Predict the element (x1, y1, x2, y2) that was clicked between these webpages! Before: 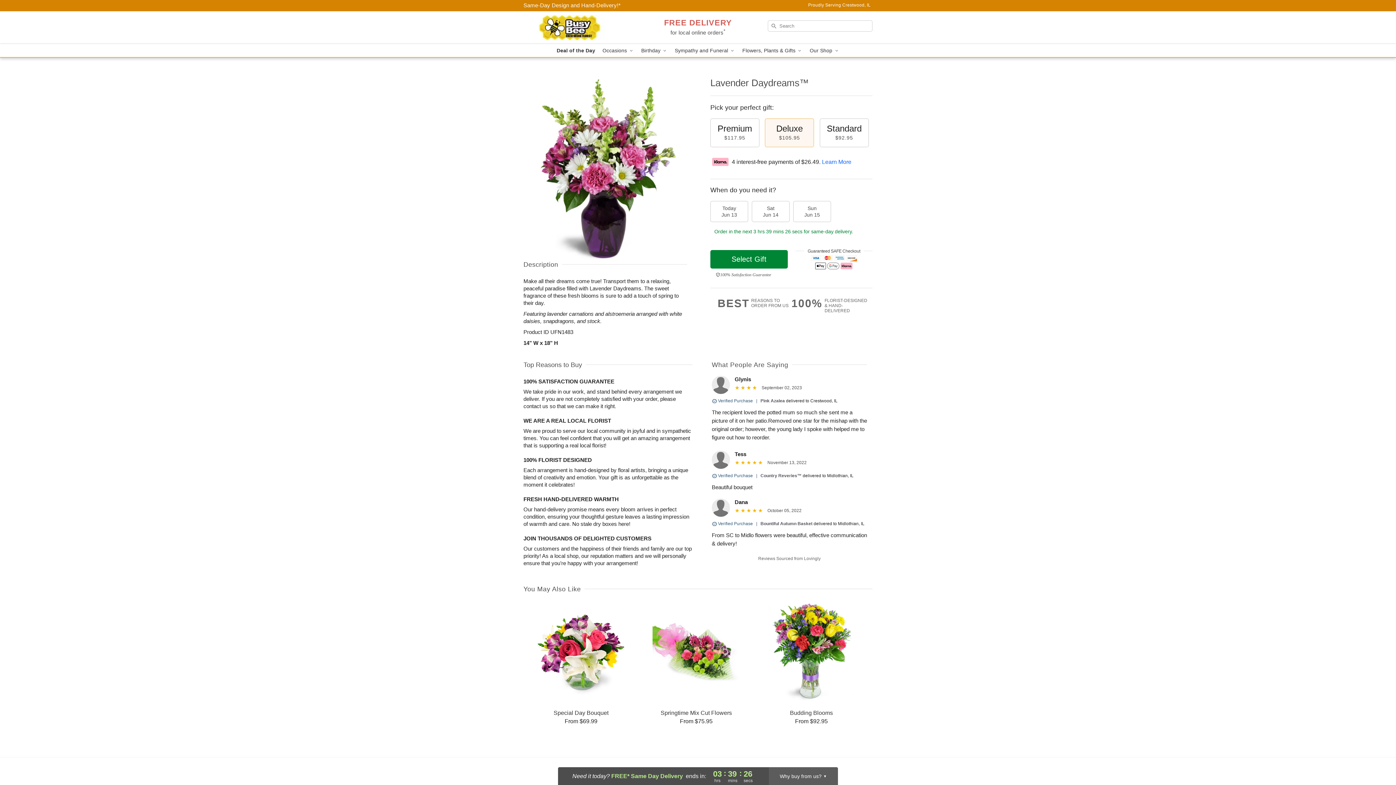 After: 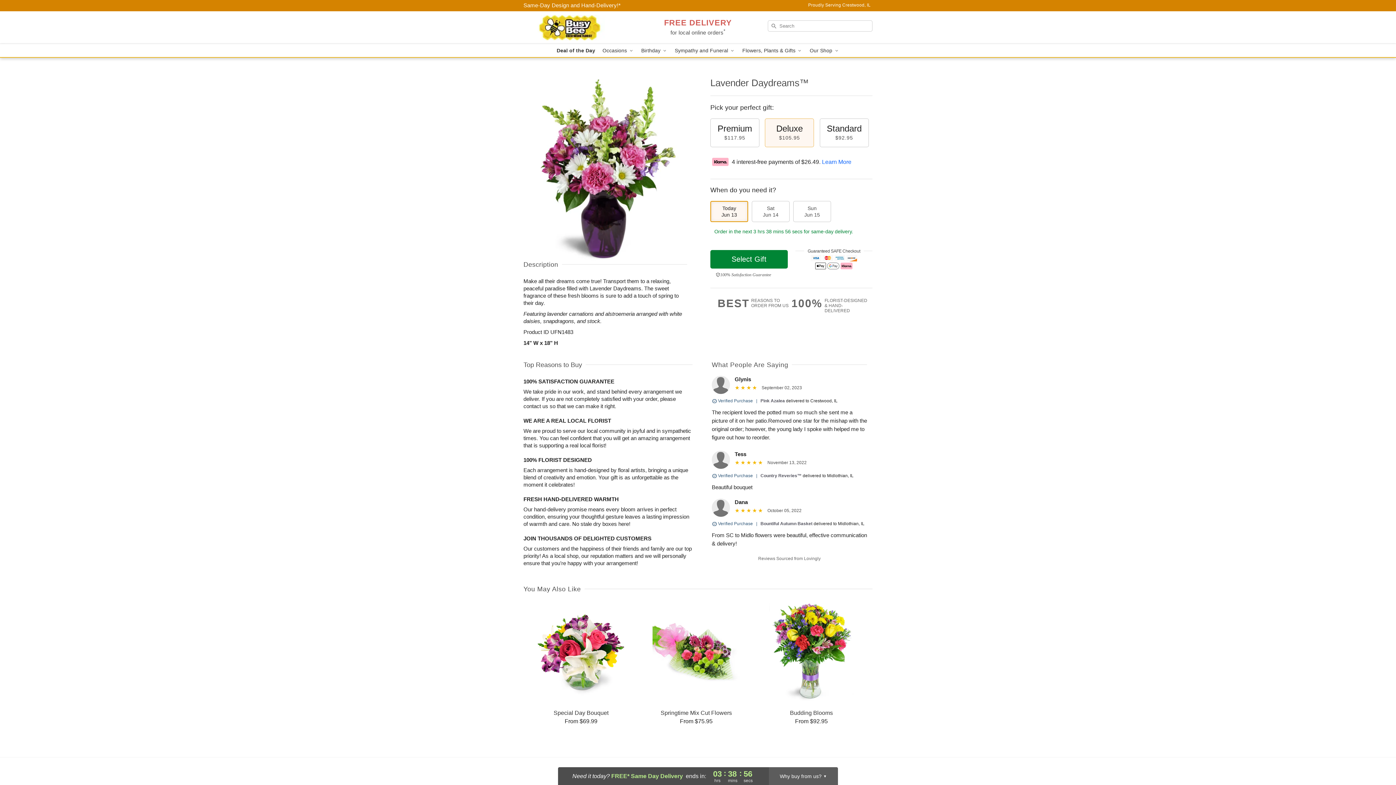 Action: bbox: (710, 201, 748, 222) label: Today
Jun 13